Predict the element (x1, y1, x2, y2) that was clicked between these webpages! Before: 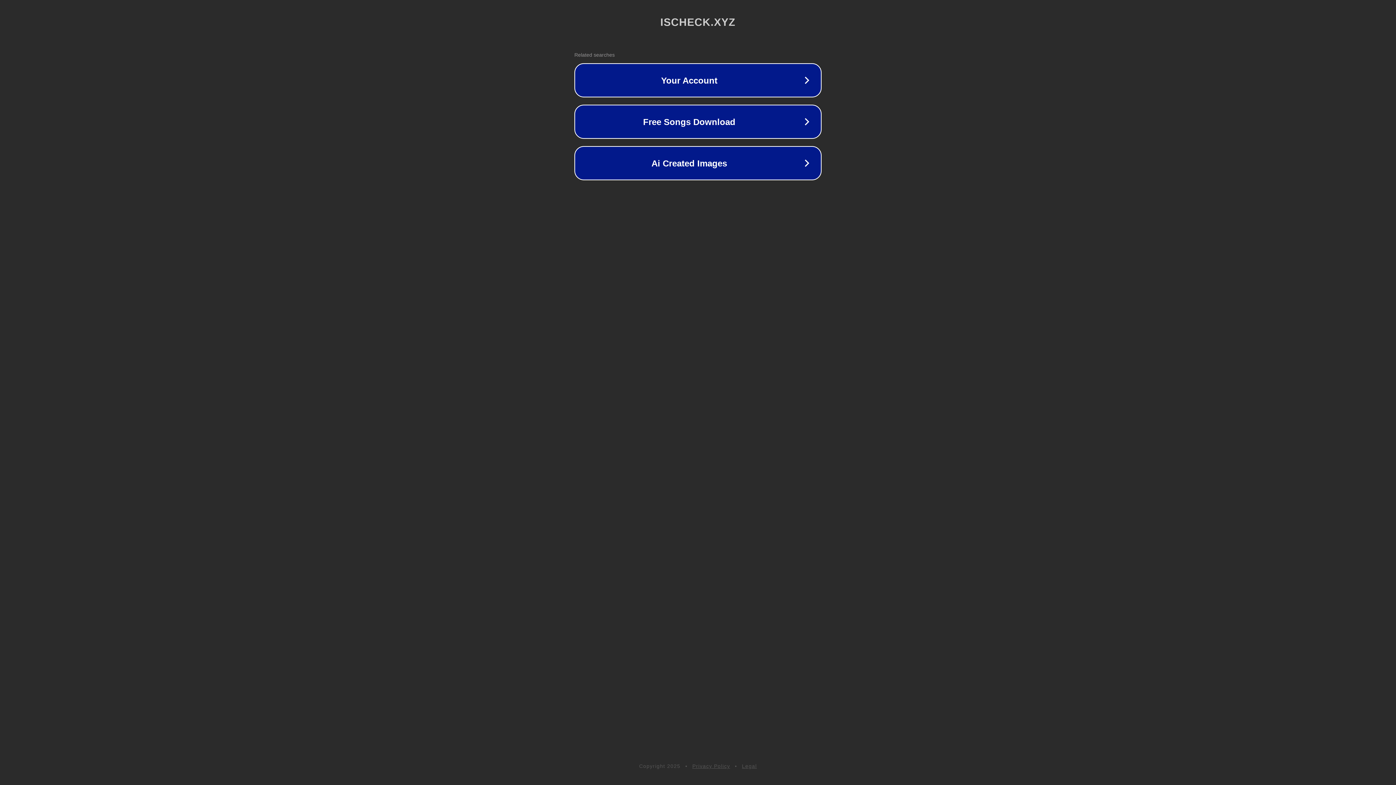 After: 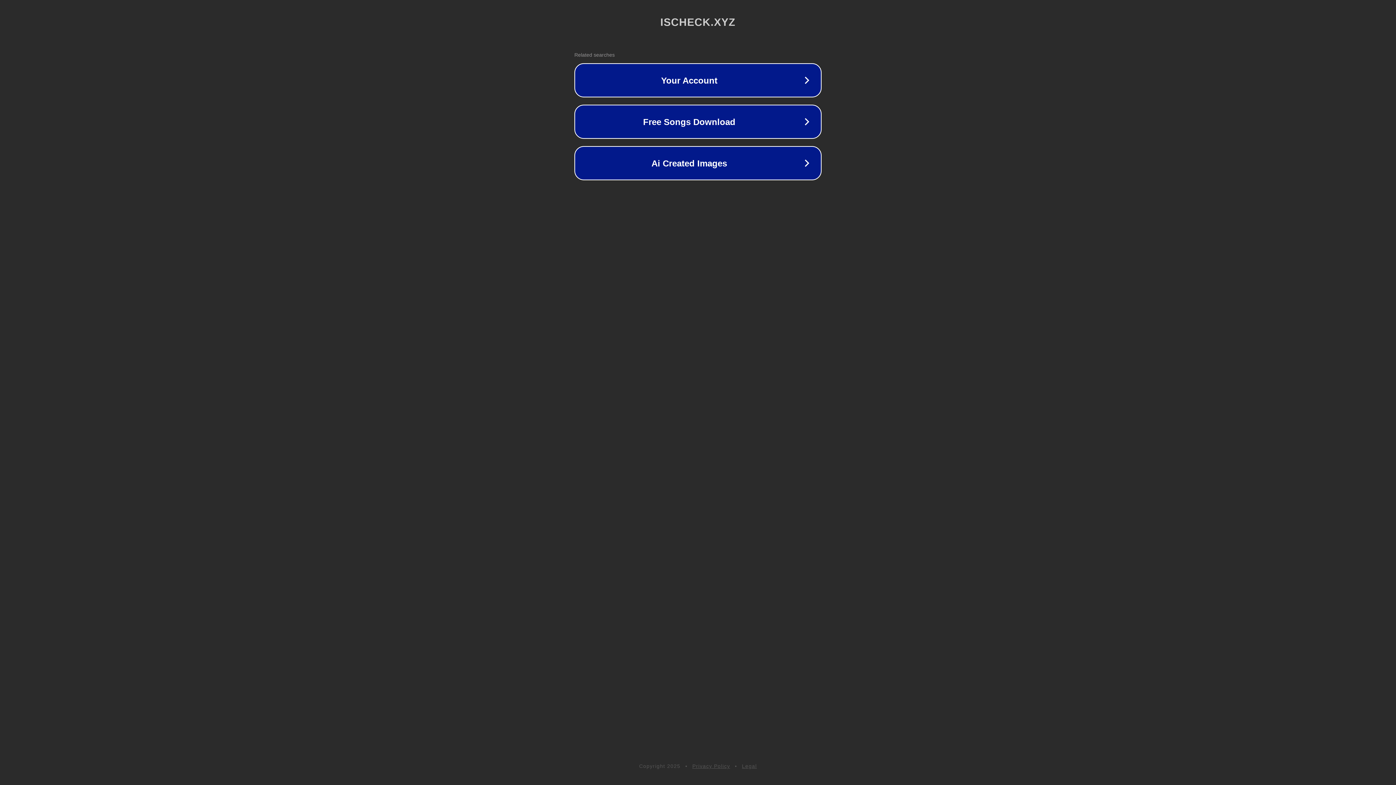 Action: label: Legal bbox: (742, 763, 757, 769)